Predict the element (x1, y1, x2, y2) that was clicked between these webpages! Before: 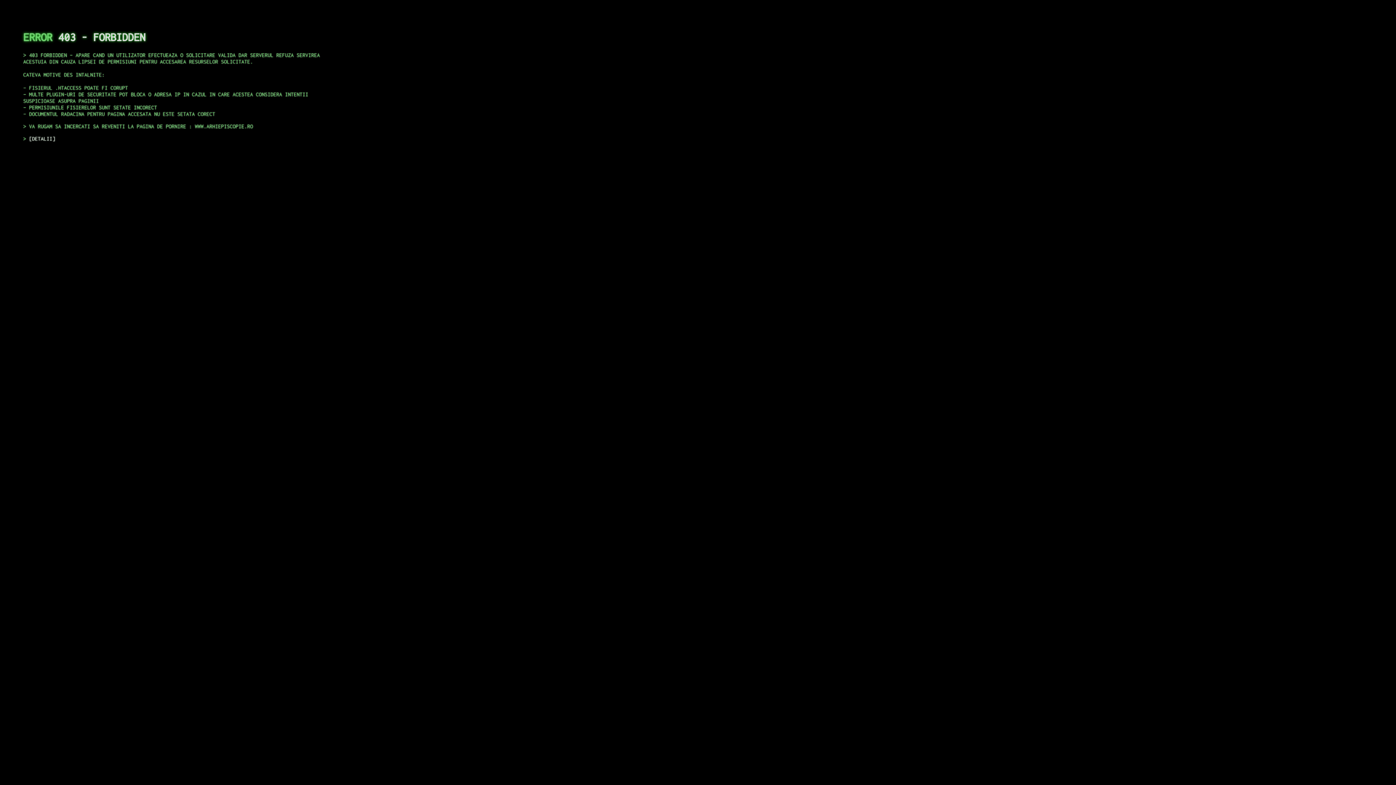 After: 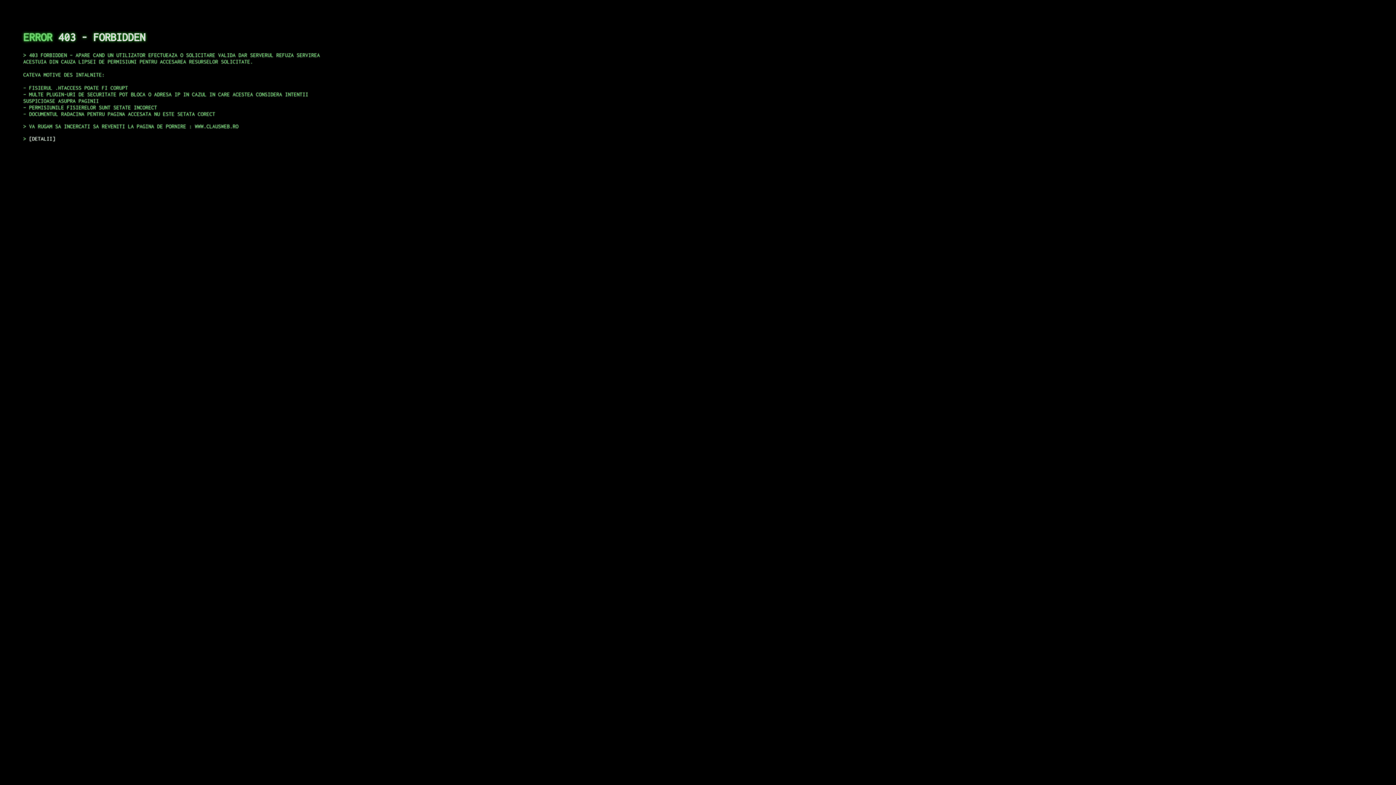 Action: label: DETALII bbox: (29, 135, 55, 141)